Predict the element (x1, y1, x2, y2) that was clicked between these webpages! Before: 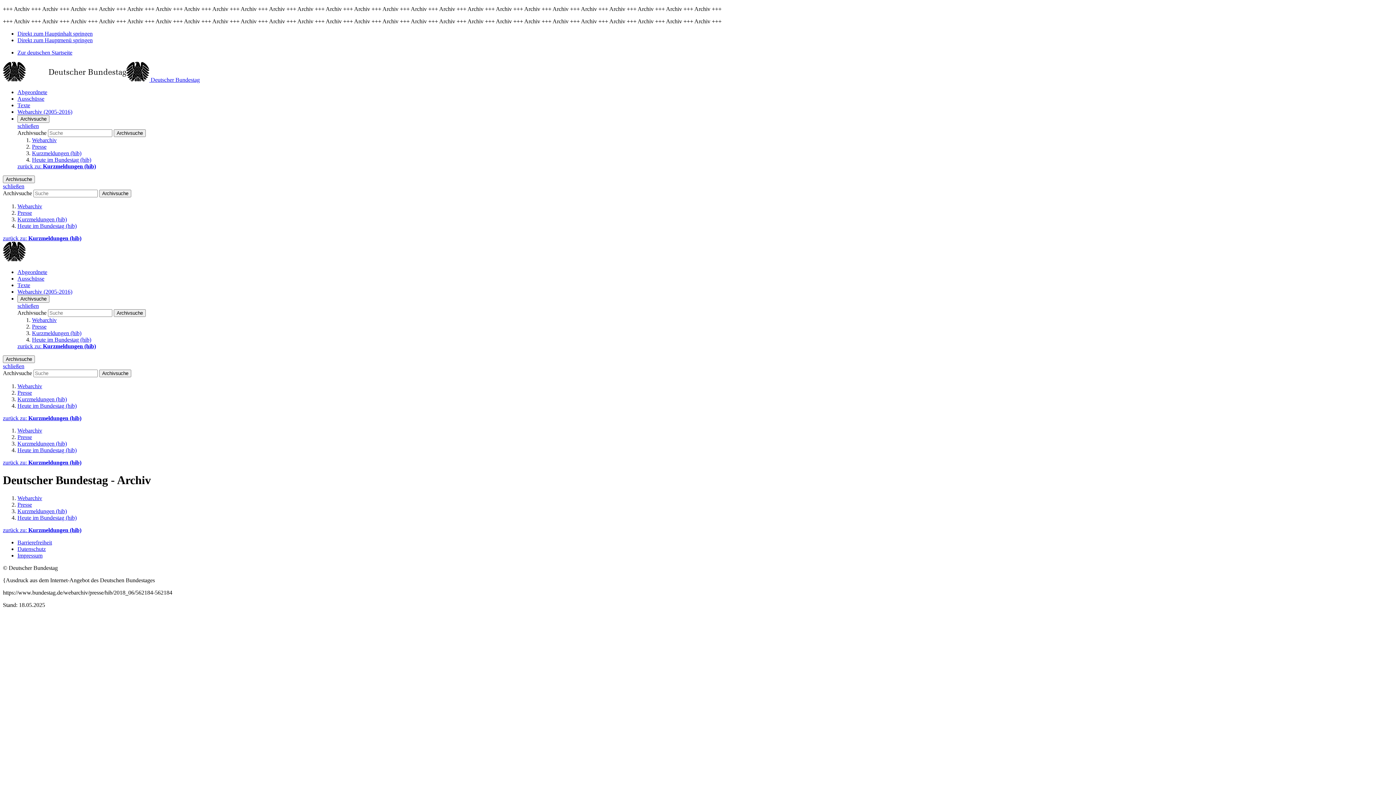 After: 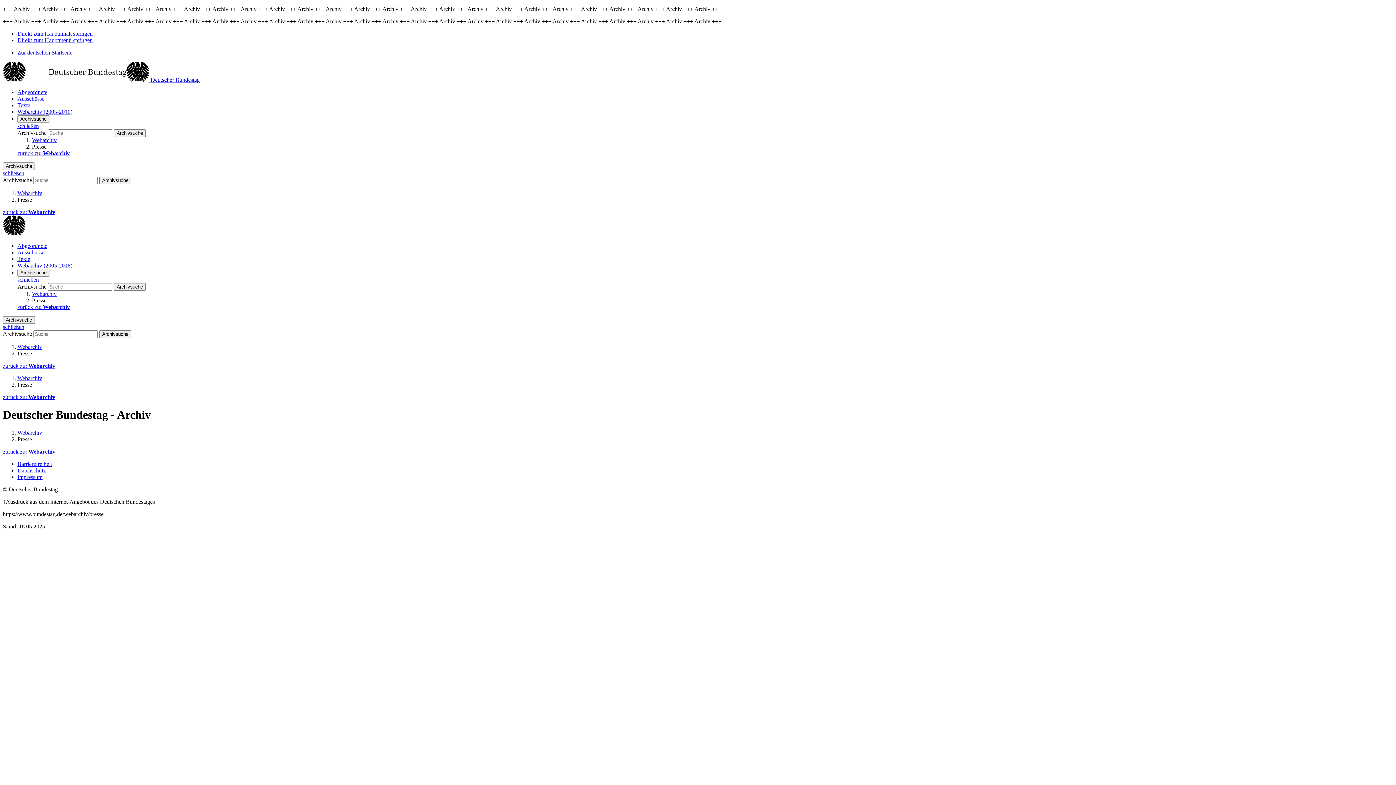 Action: label: Presse bbox: (32, 323, 46, 329)